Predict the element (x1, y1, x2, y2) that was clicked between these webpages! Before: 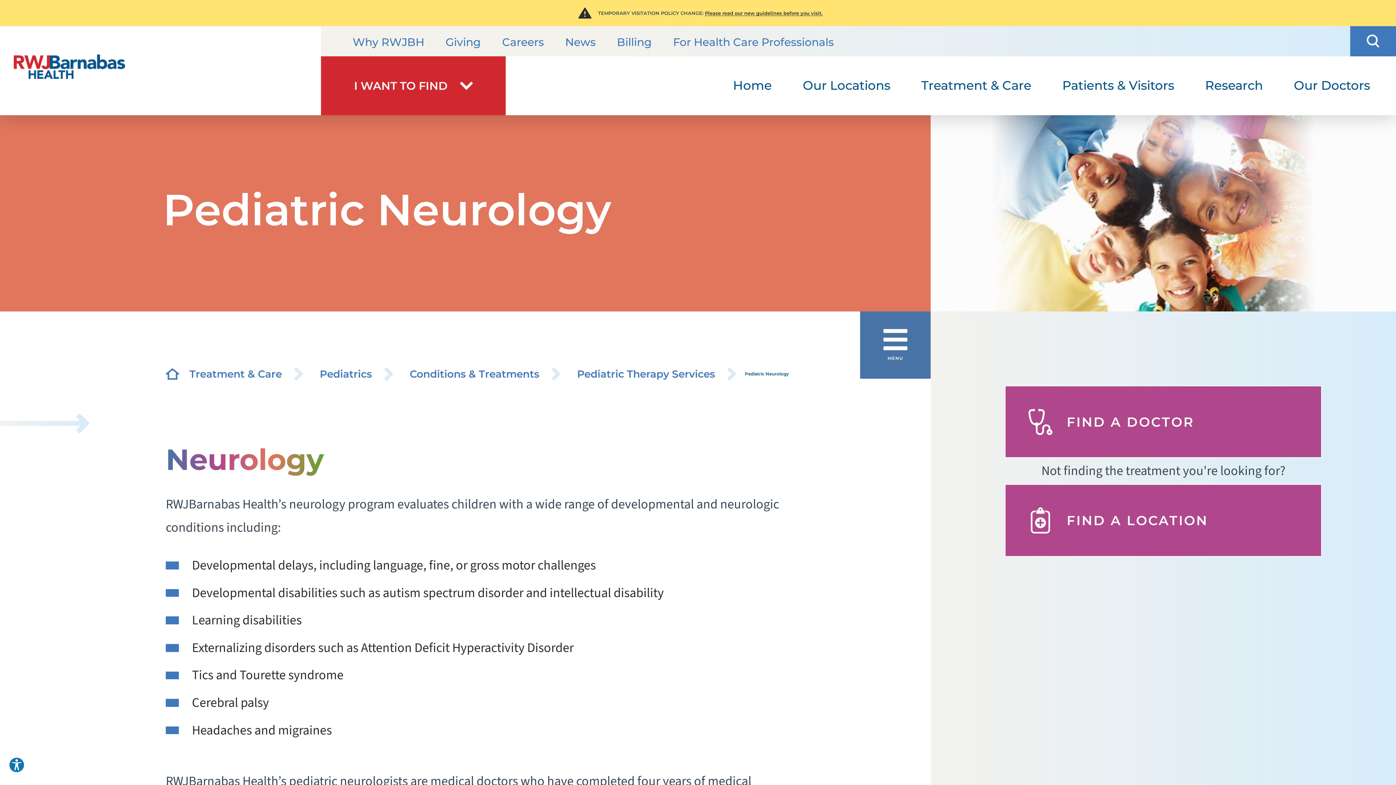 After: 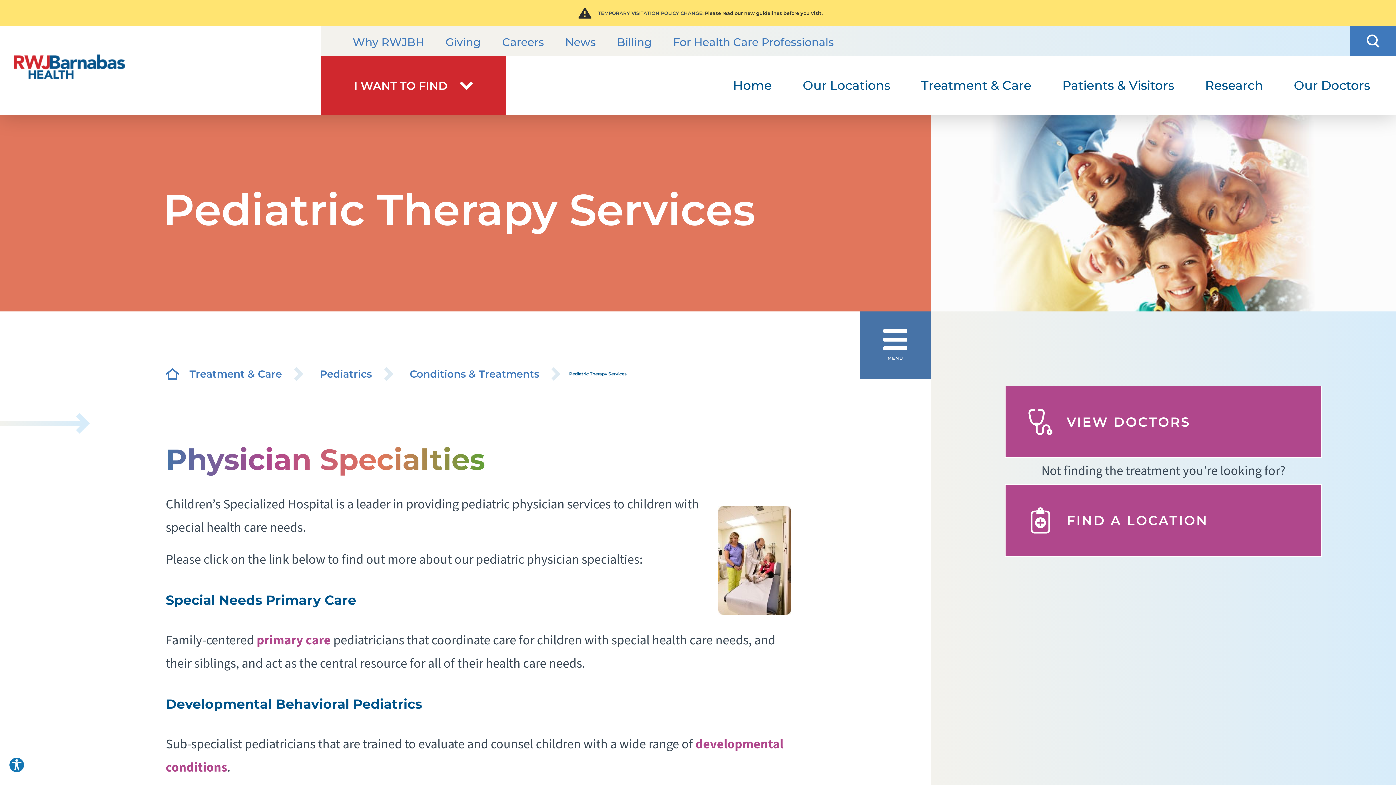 Action: bbox: (567, 364, 720, 384) label: Pediatric Therapy Services